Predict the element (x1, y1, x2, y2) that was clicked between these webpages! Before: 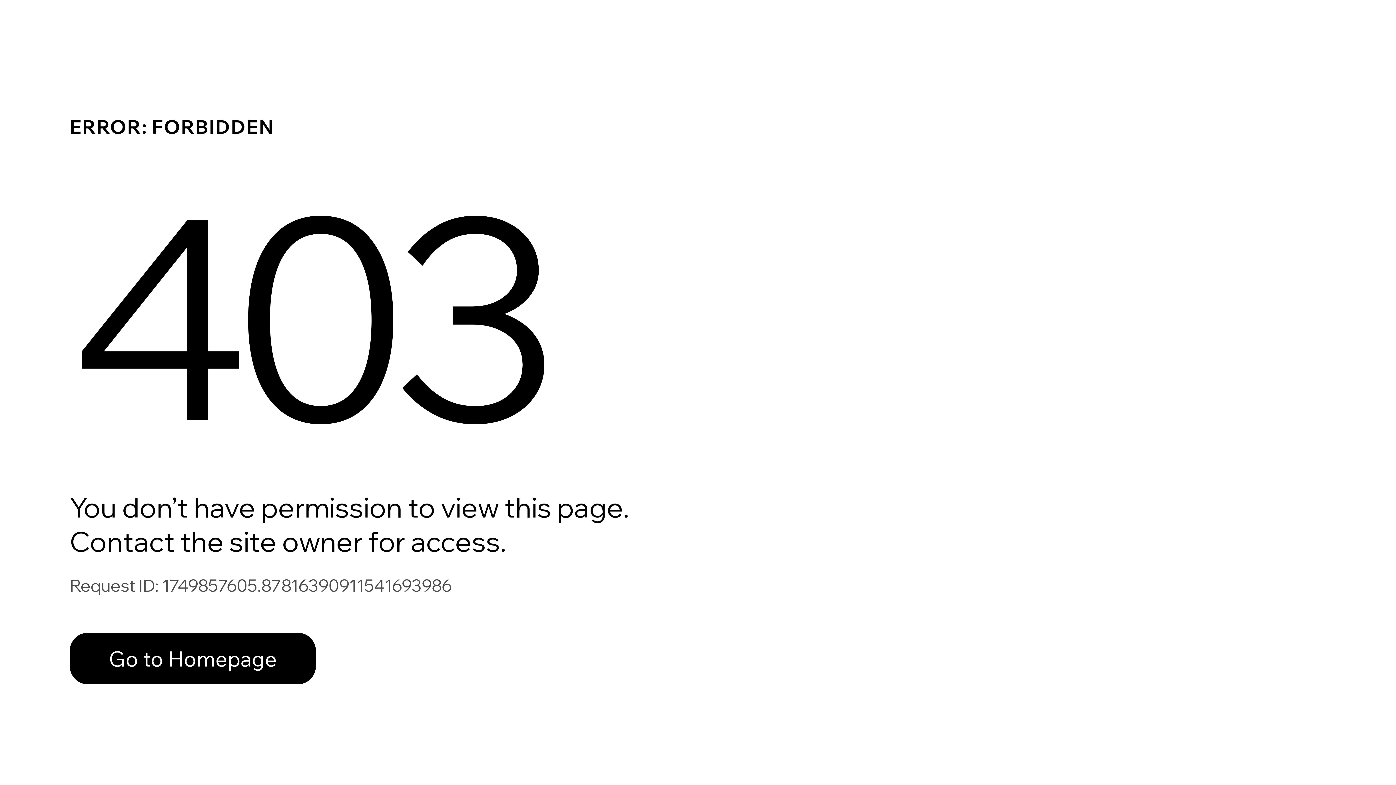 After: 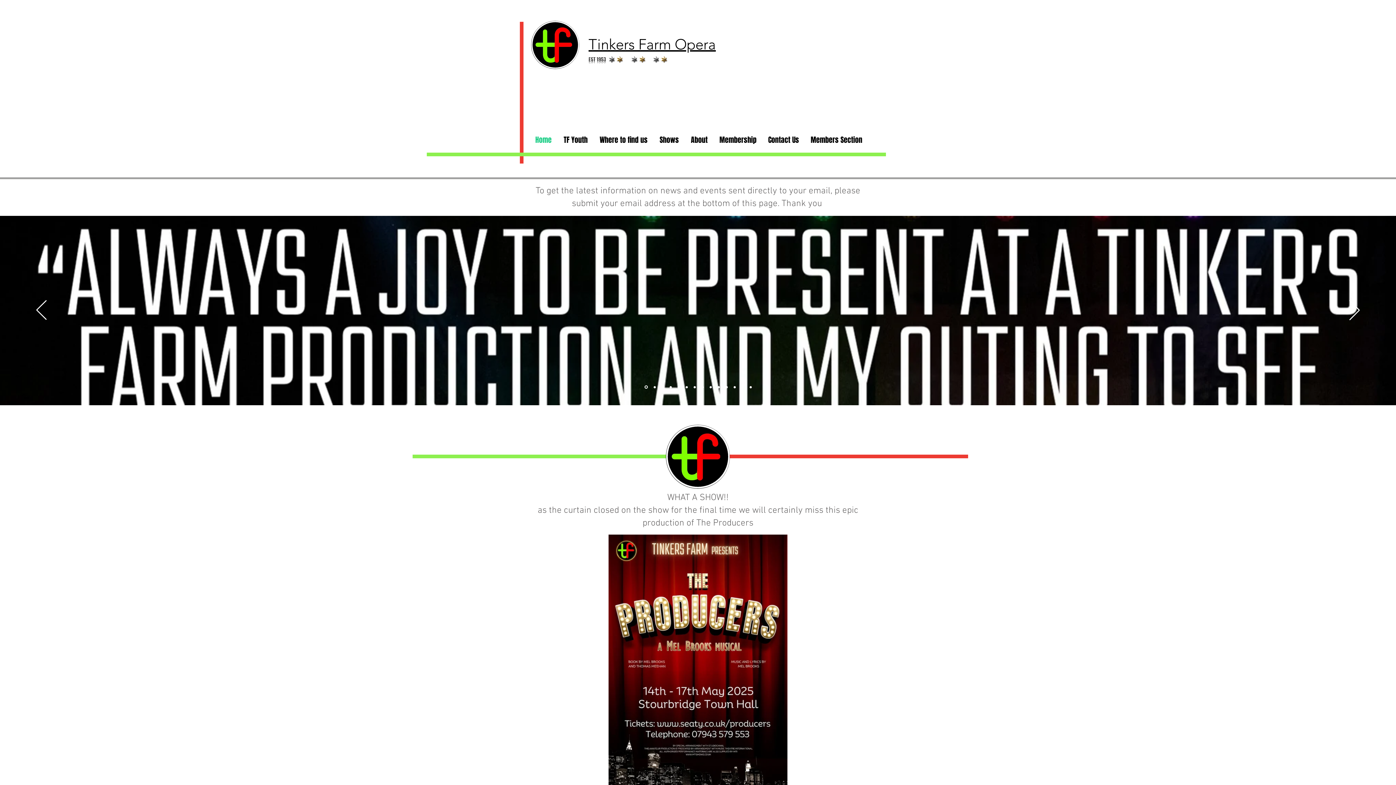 Action: bbox: (69, 633, 316, 684) label: Go to Homepage